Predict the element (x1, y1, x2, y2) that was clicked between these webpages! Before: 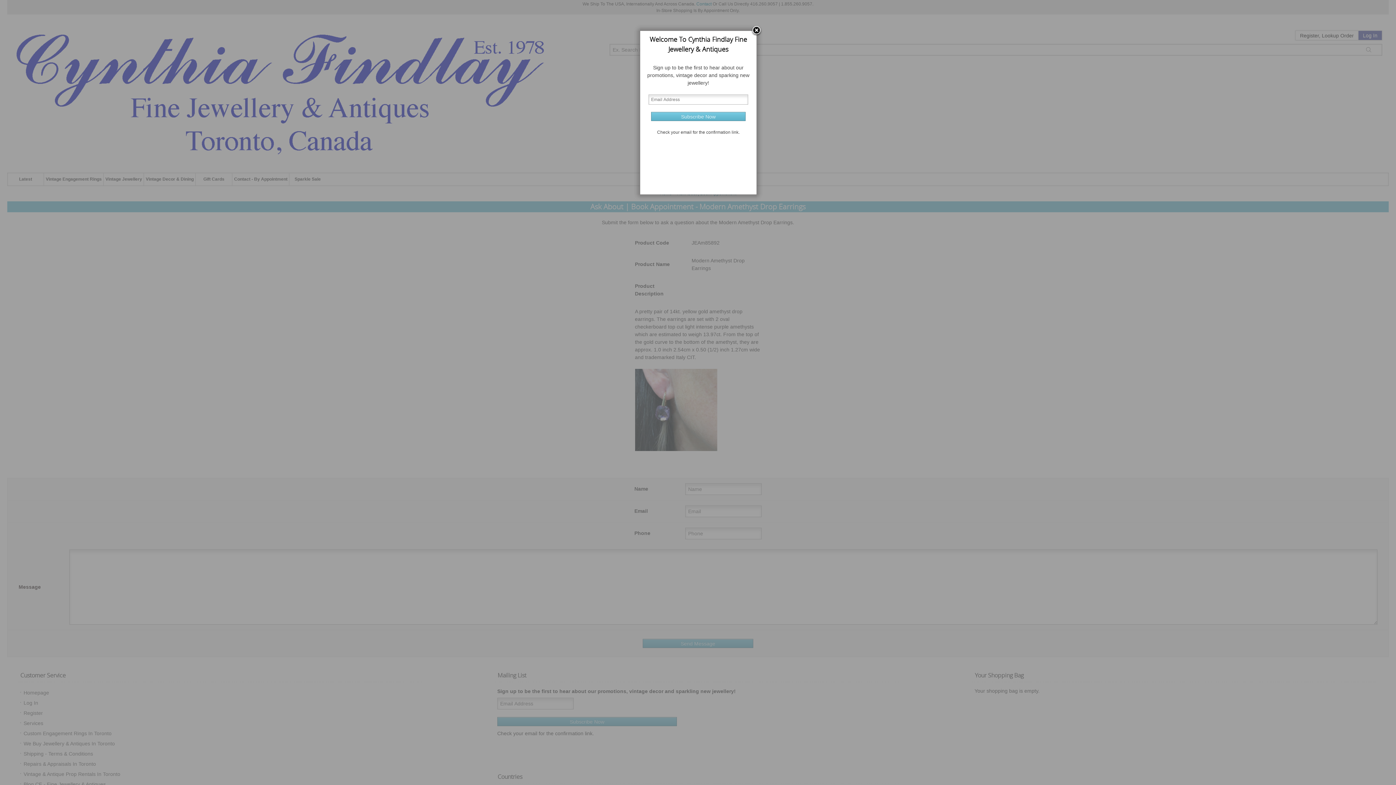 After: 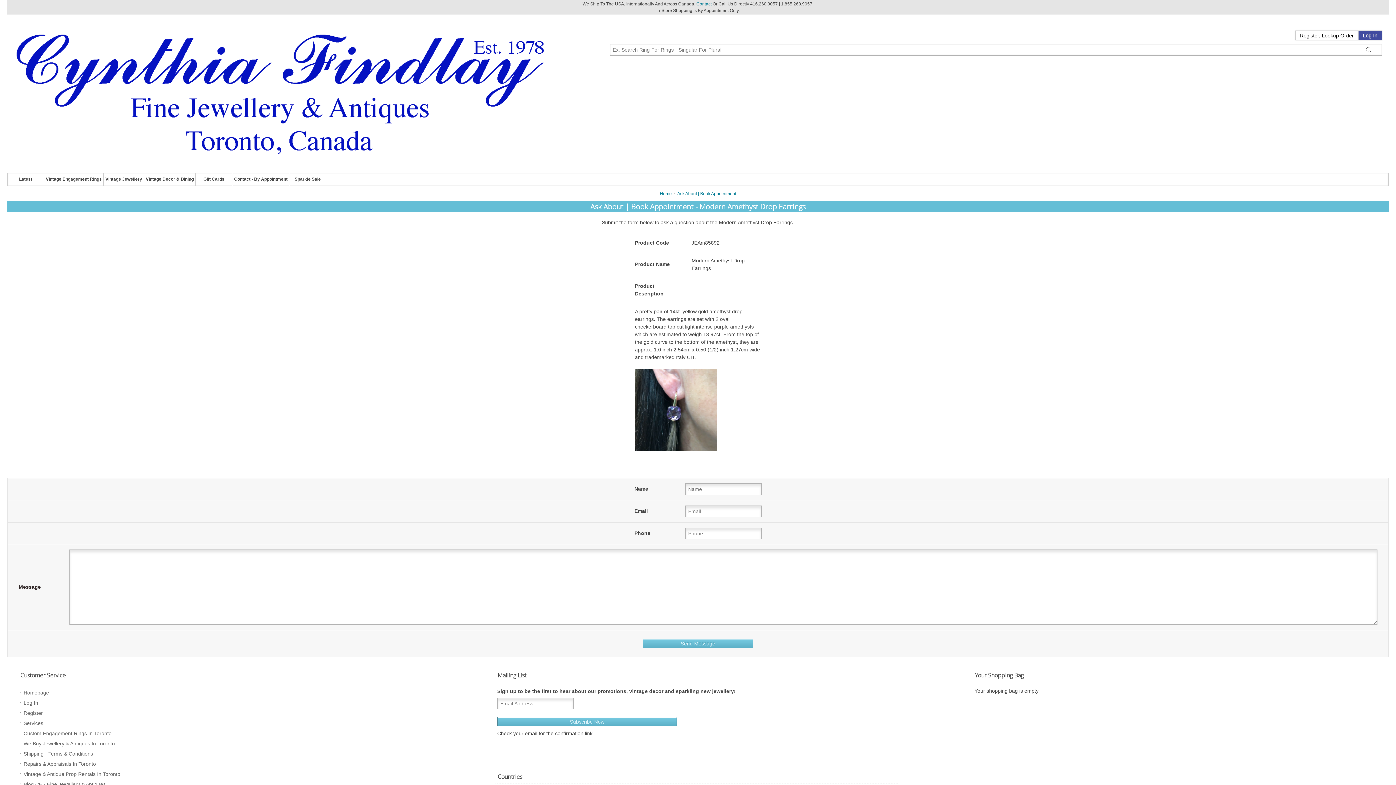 Action: bbox: (751, 25, 762, 36)